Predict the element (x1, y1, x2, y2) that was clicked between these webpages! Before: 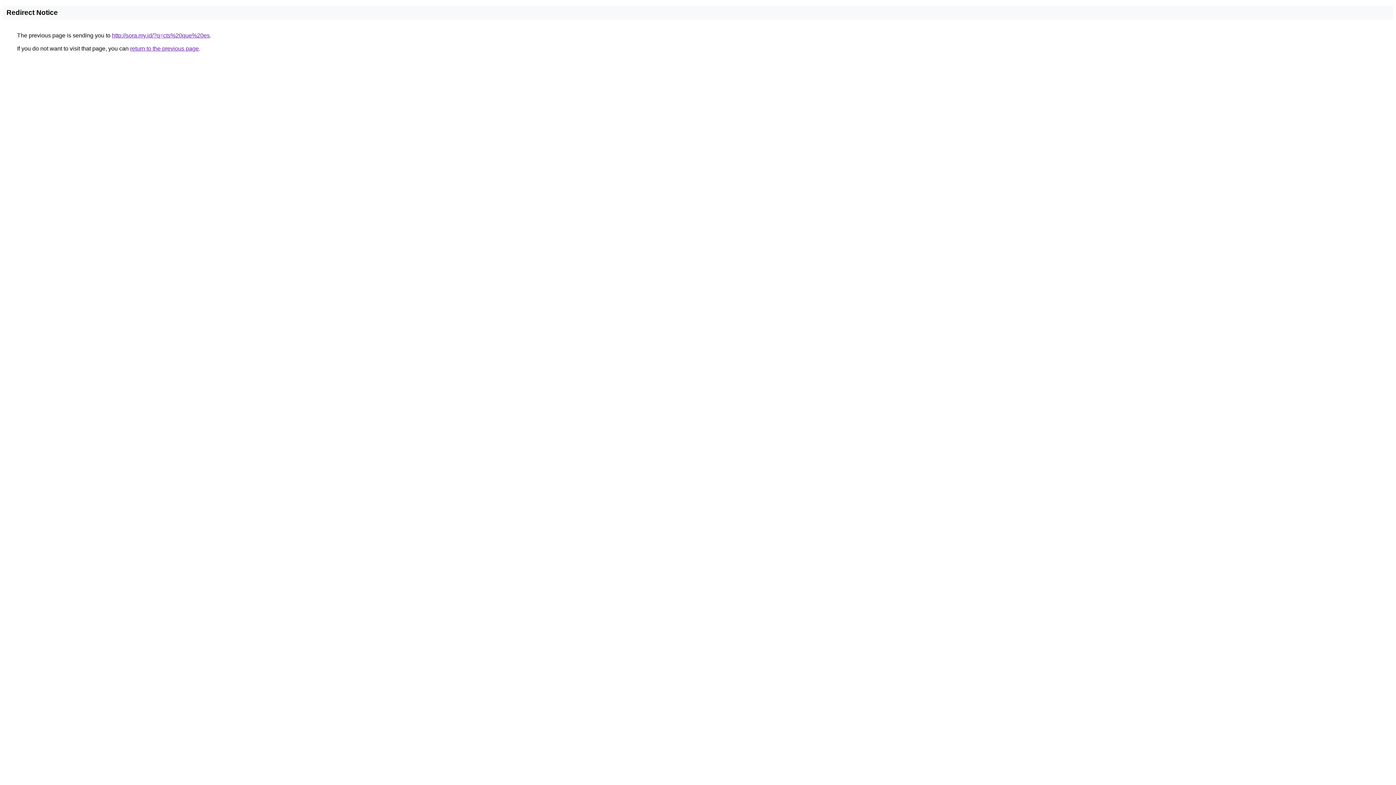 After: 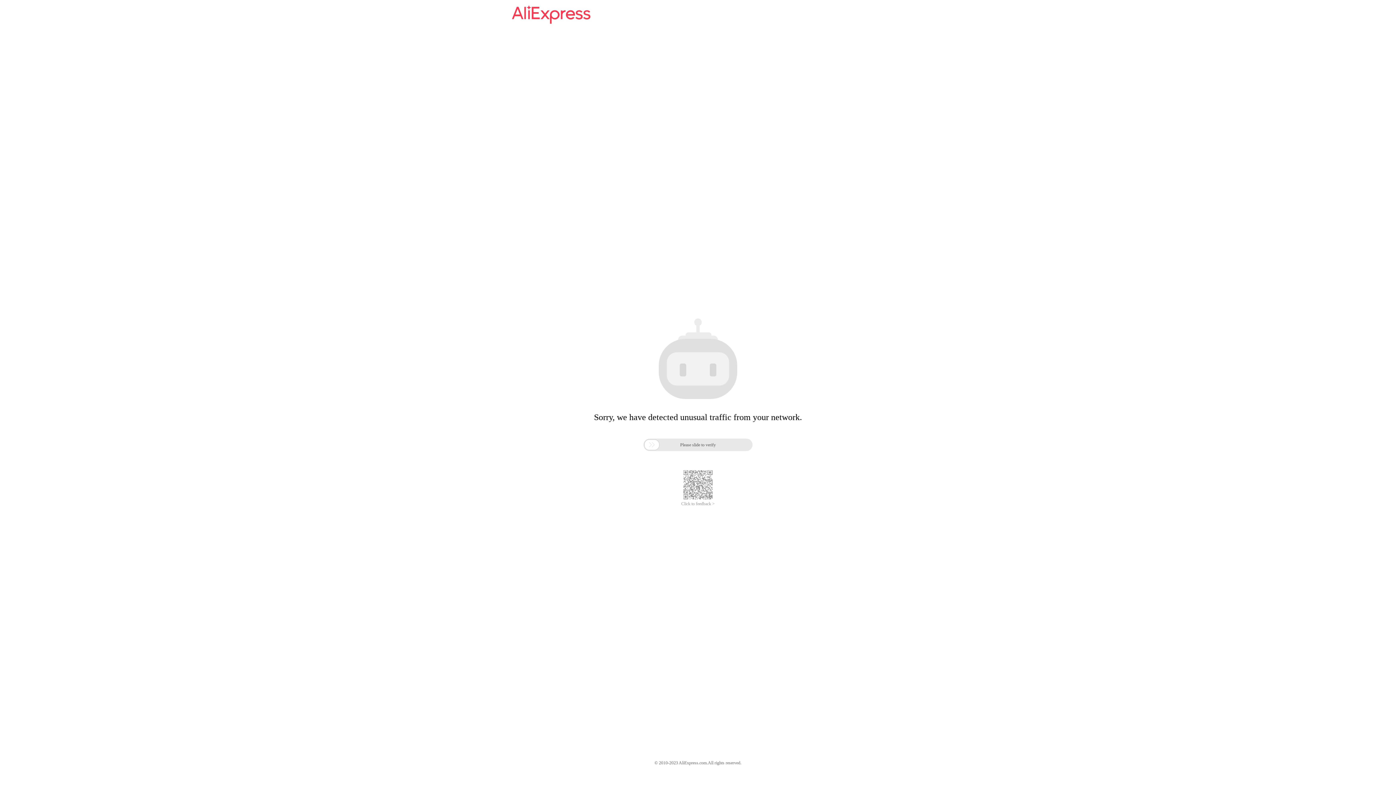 Action: label: http://sora.my.id/?q=cts%20que%20es bbox: (112, 32, 209, 38)